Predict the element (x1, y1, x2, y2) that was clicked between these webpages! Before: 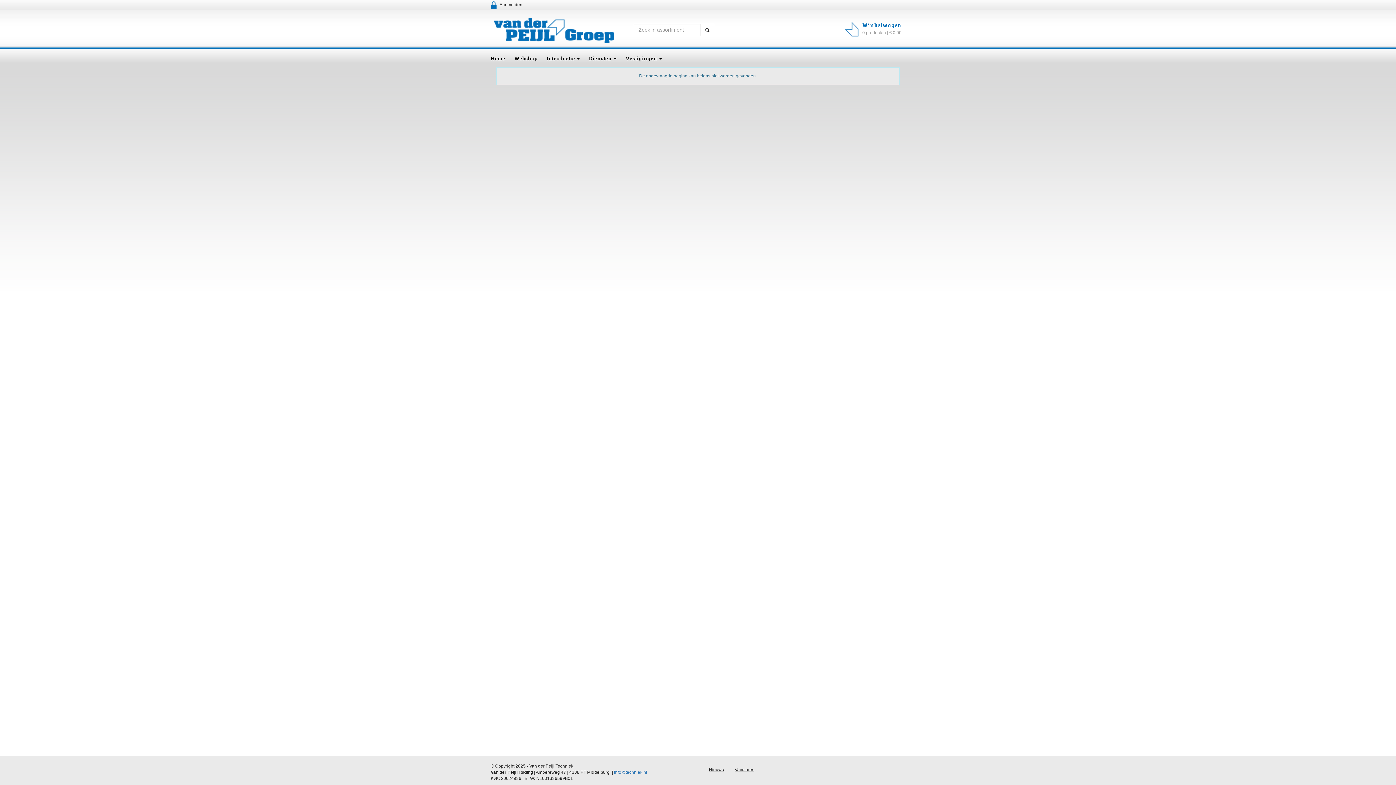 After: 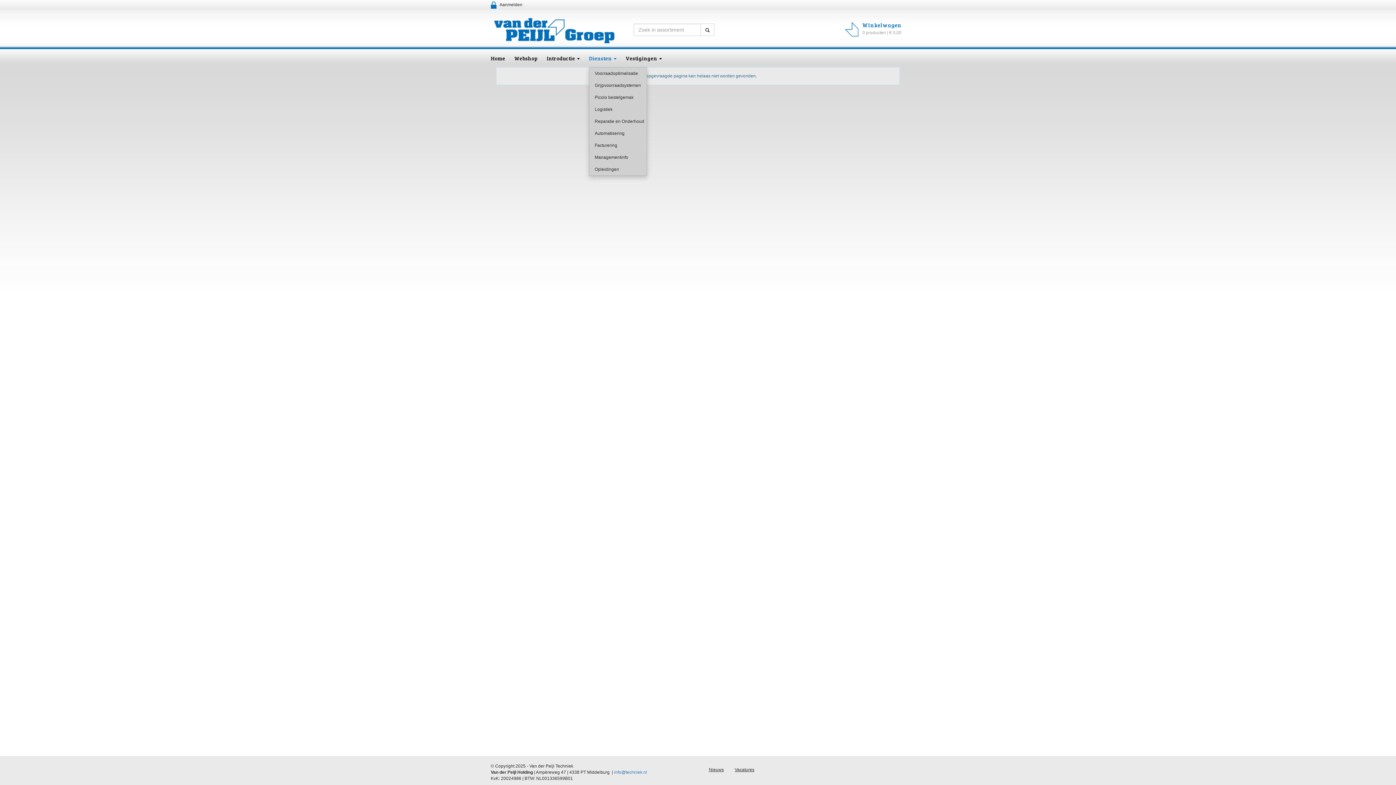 Action: label: Diensten  bbox: (589, 49, 625, 67)